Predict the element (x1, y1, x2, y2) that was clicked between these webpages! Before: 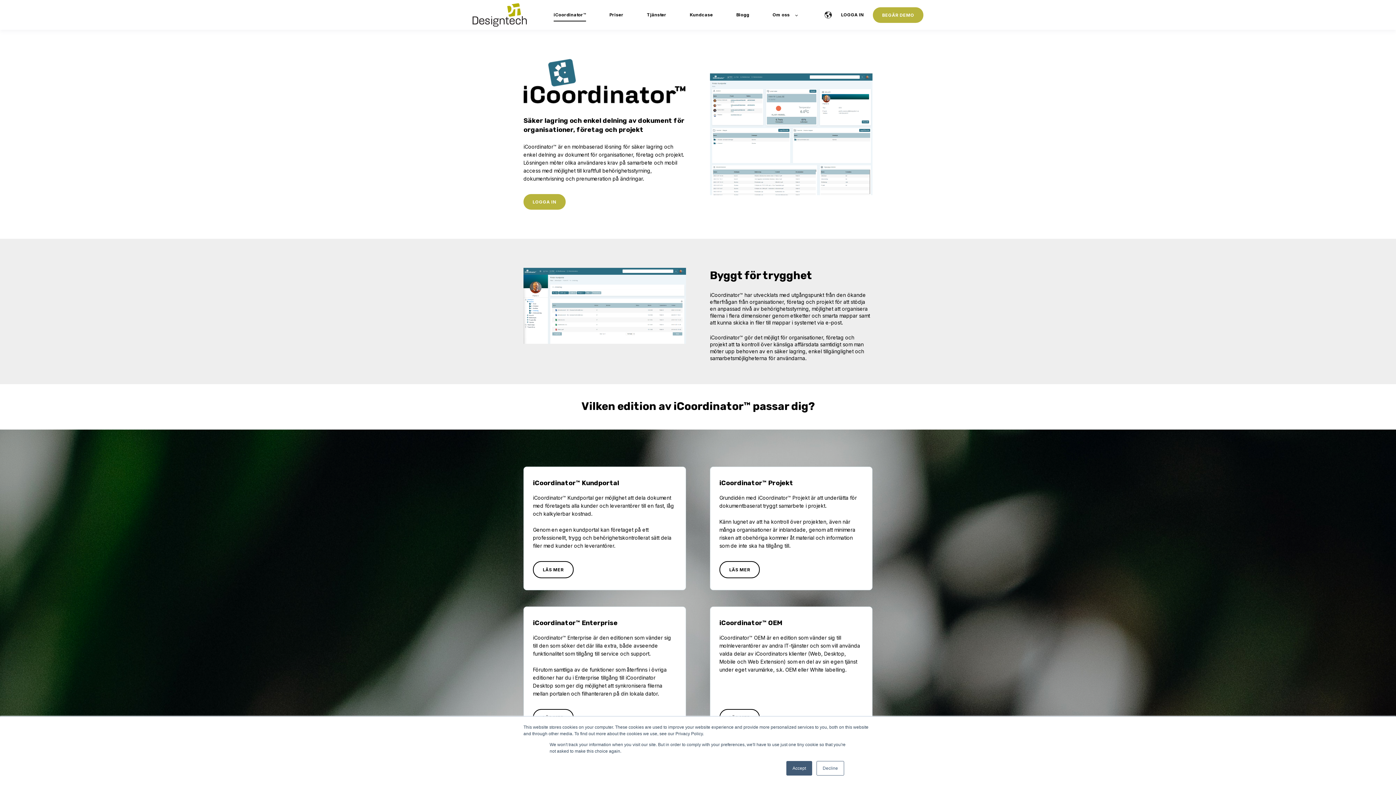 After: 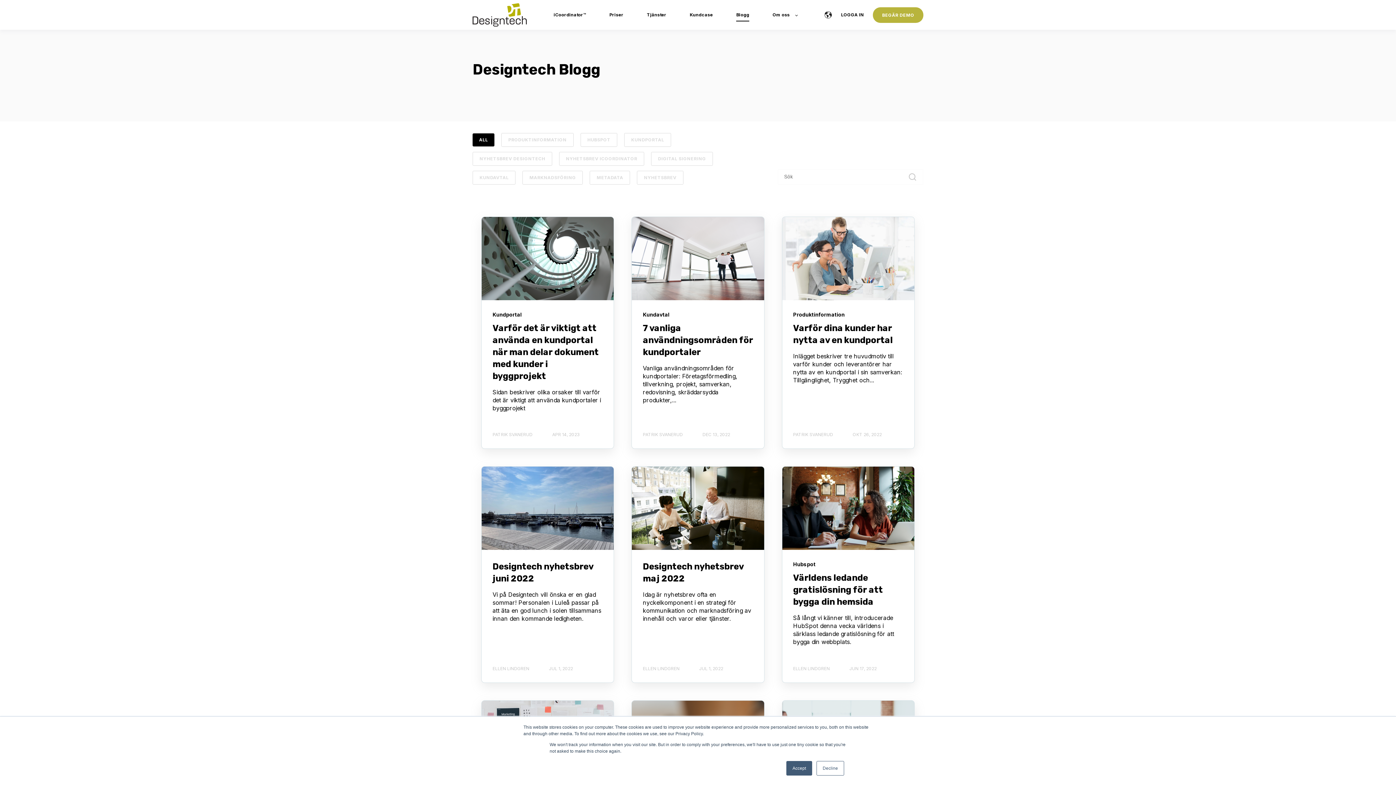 Action: label: Blogg bbox: (736, 7, 749, 22)